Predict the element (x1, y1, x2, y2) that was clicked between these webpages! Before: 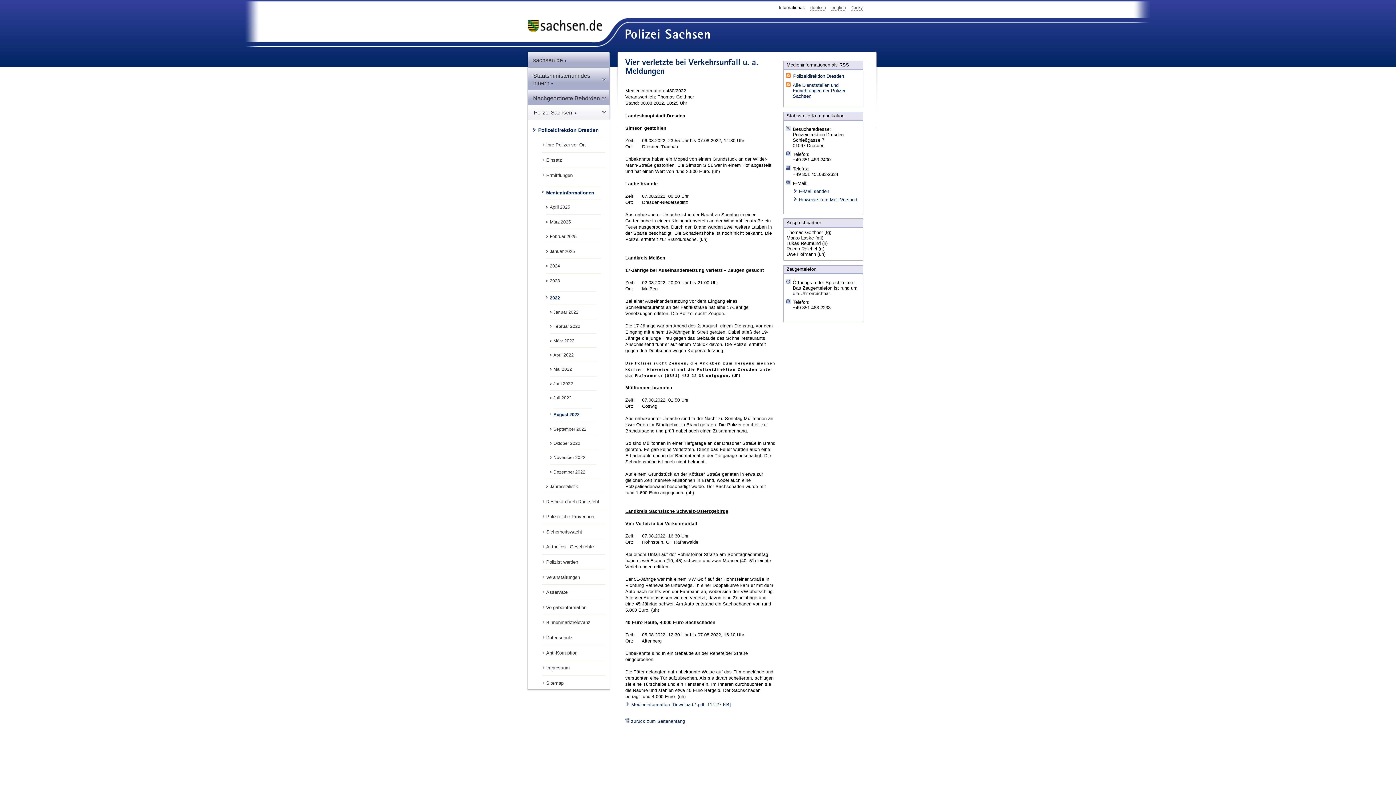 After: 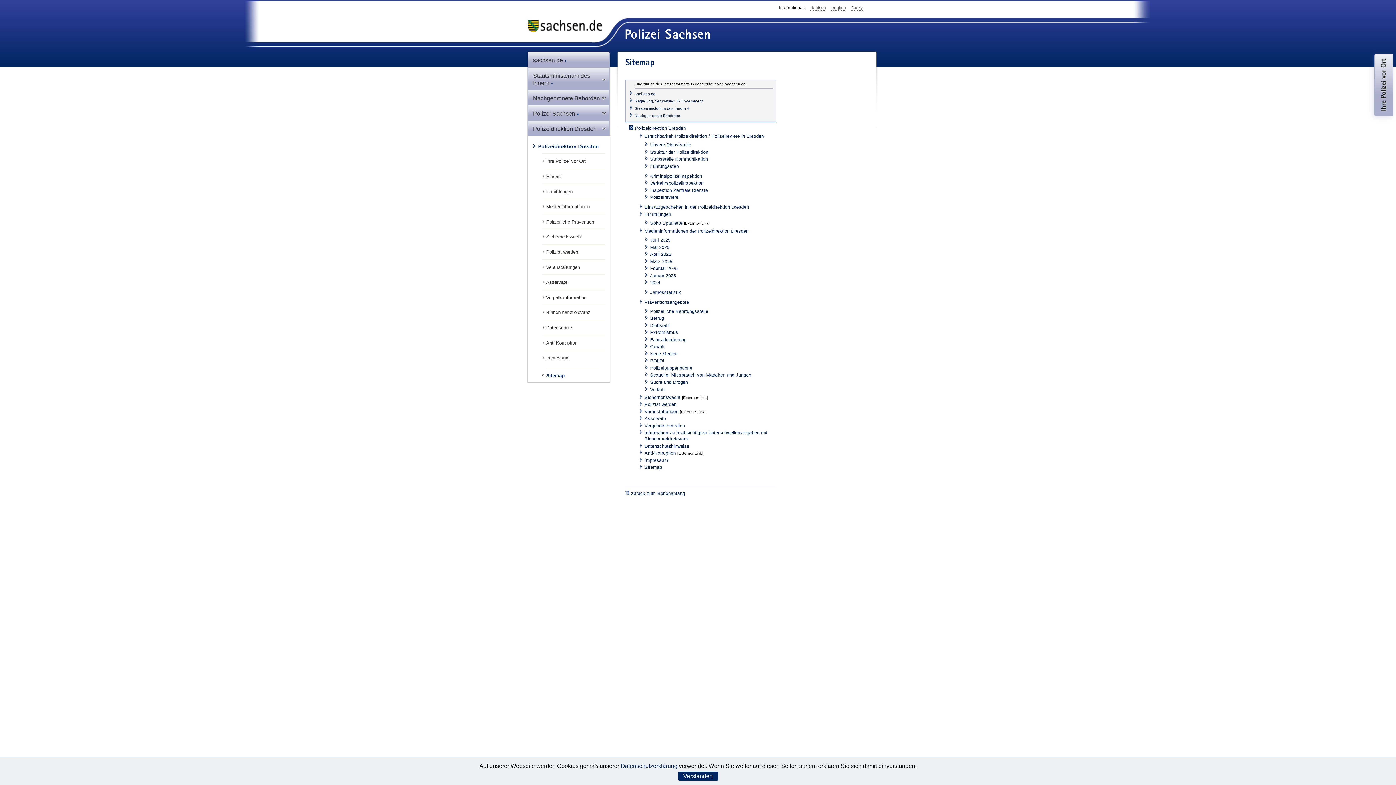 Action: label: Sitemap bbox: (542, 675, 605, 689)